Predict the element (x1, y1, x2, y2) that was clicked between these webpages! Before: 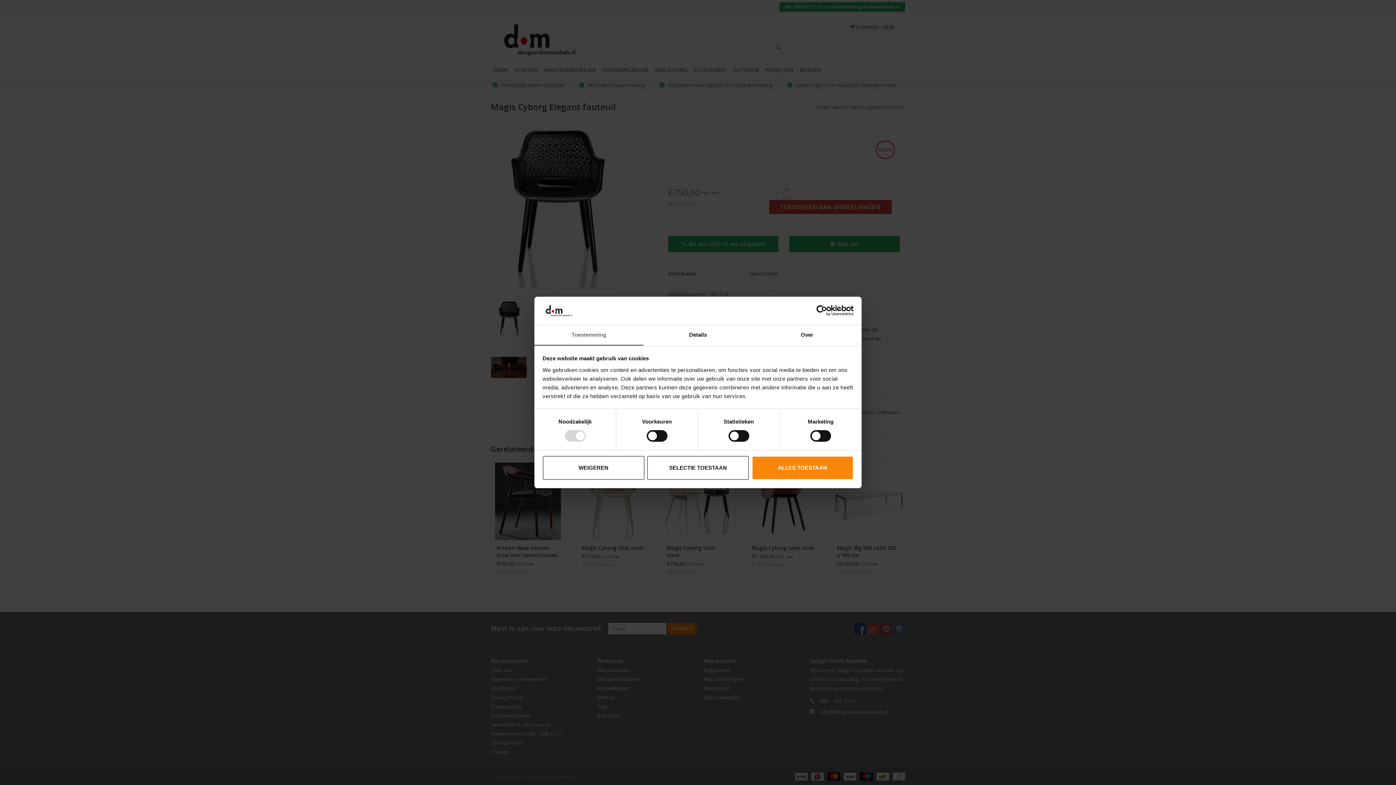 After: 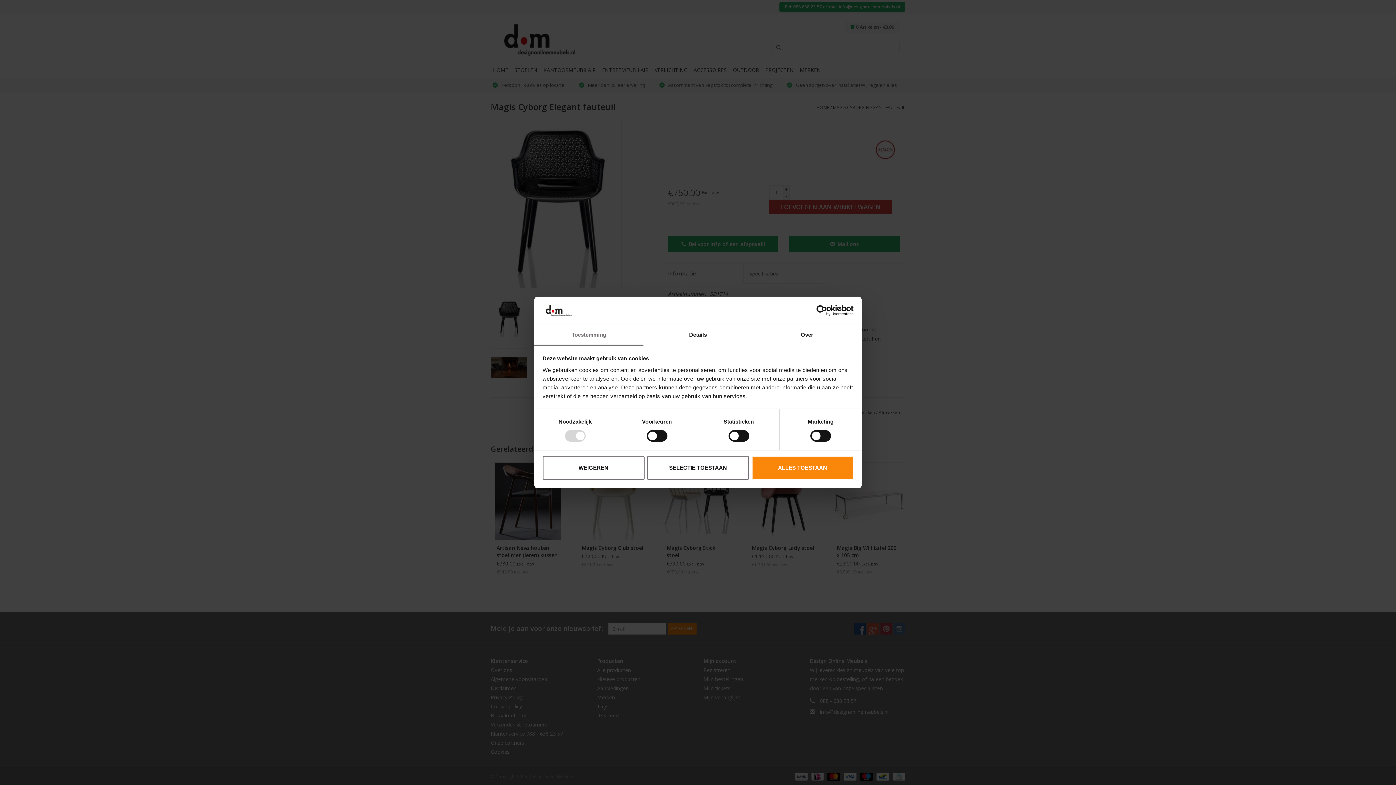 Action: label: Usercentrics Cookiebot - opens in a new window bbox: (790, 305, 853, 316)